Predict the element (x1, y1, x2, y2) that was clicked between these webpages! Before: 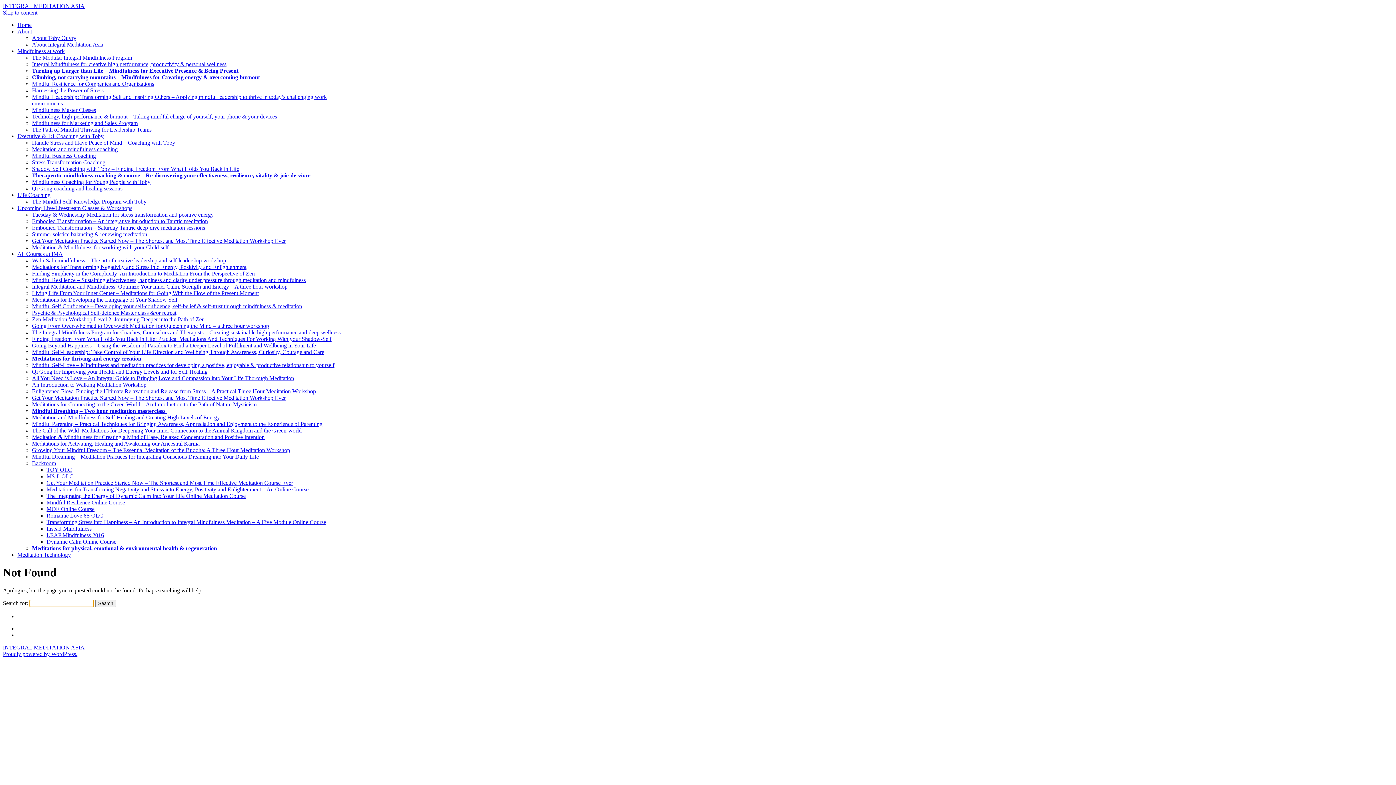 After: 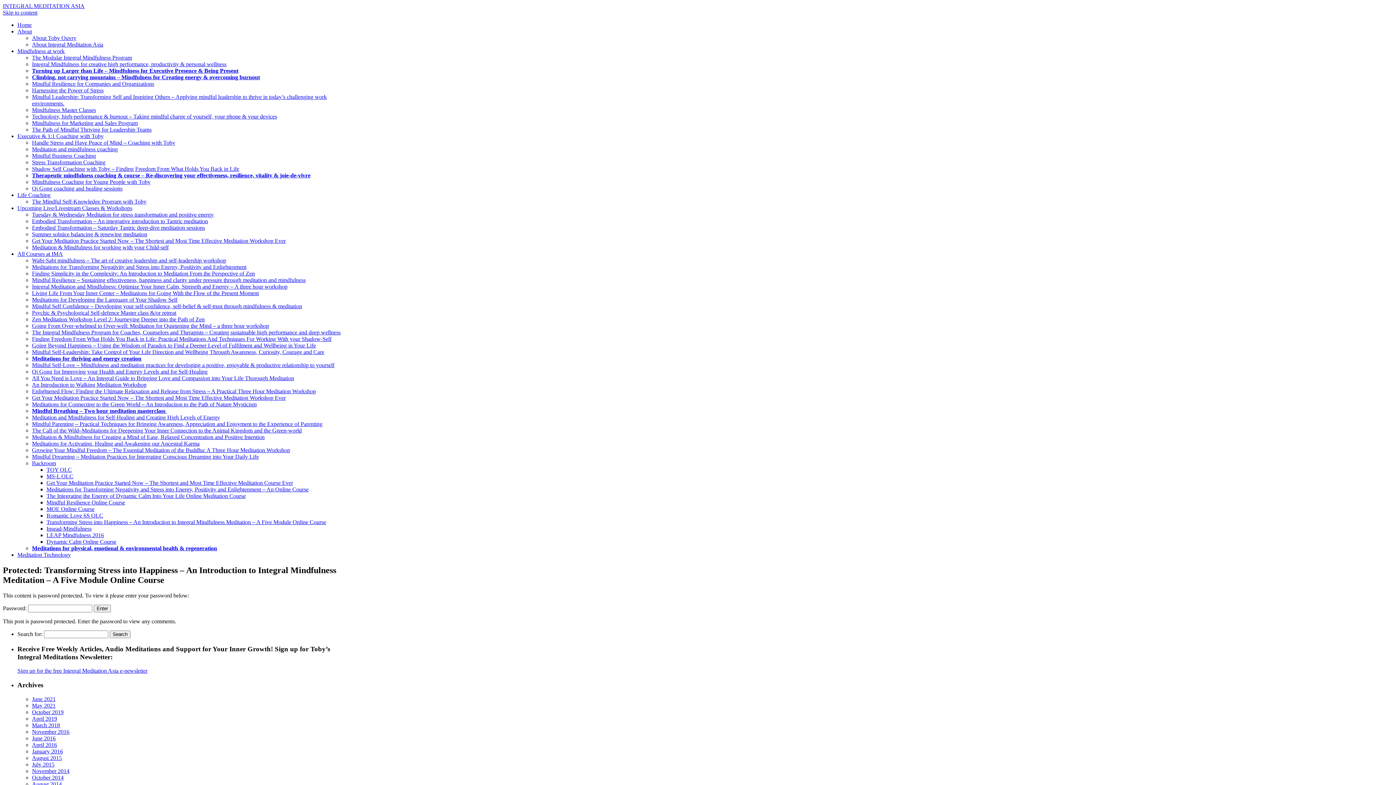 Action: bbox: (46, 519, 326, 525) label: Transforming Stress into Happiness – An Introduction to Integral Mindfulness Meditation – A Five Module Online Course